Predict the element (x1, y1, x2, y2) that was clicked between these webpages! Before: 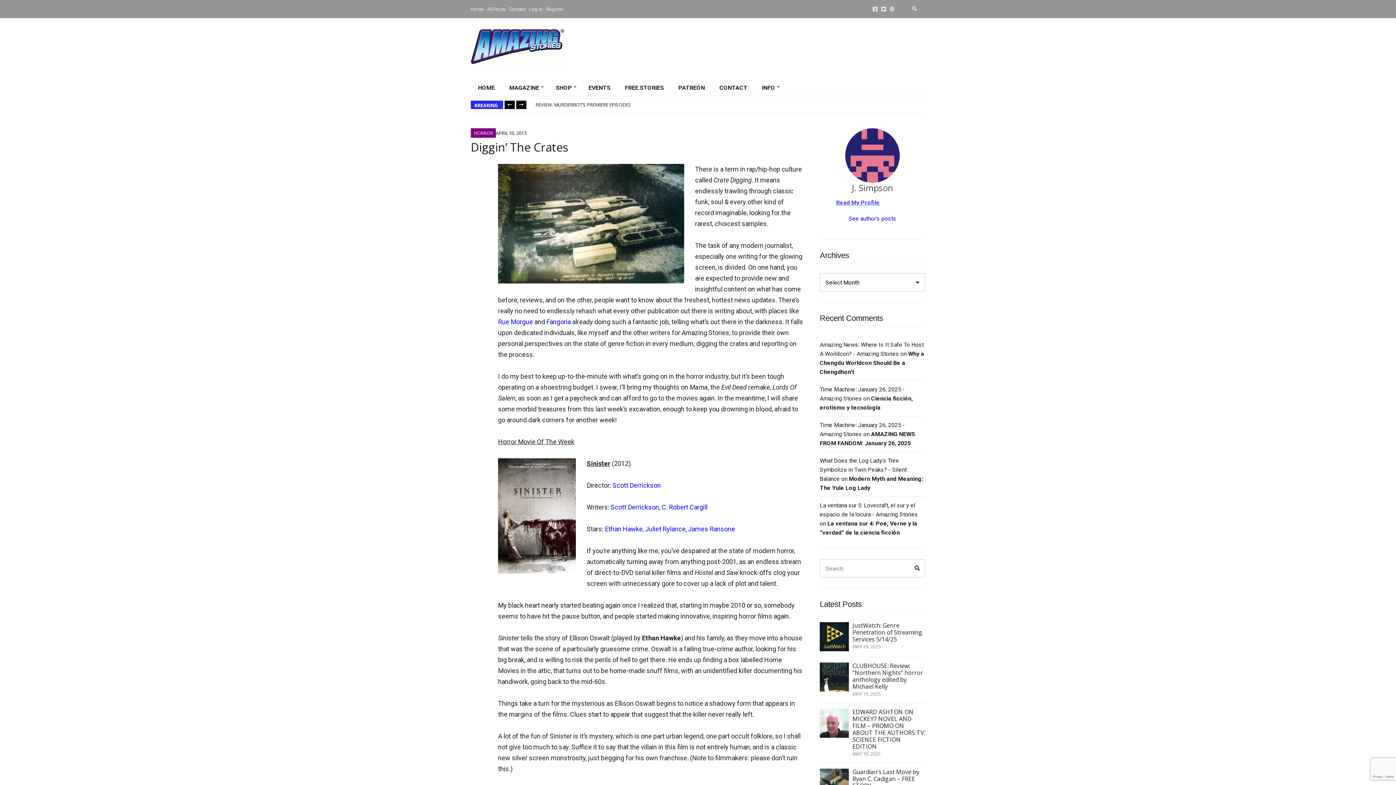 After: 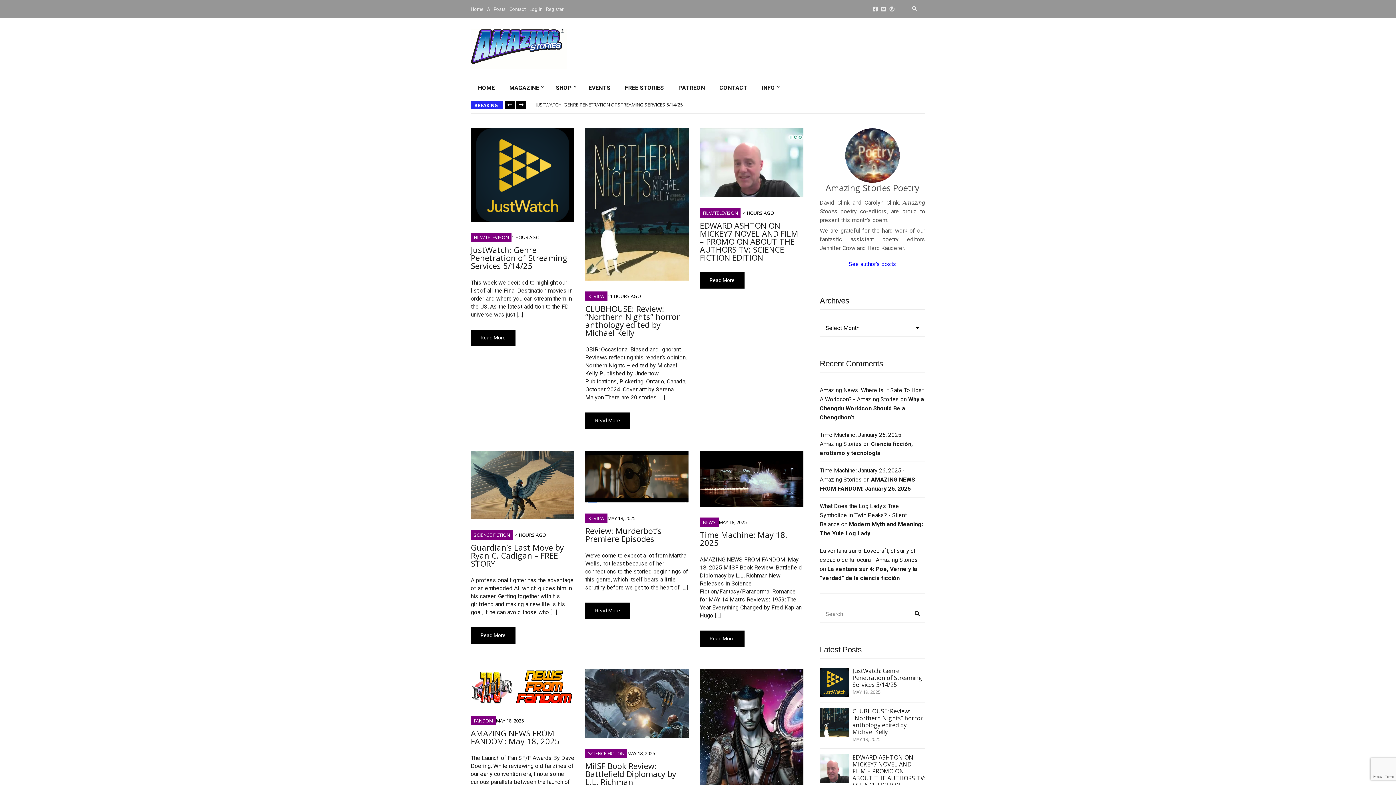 Action: label: All Posts bbox: (487, 6, 505, 11)